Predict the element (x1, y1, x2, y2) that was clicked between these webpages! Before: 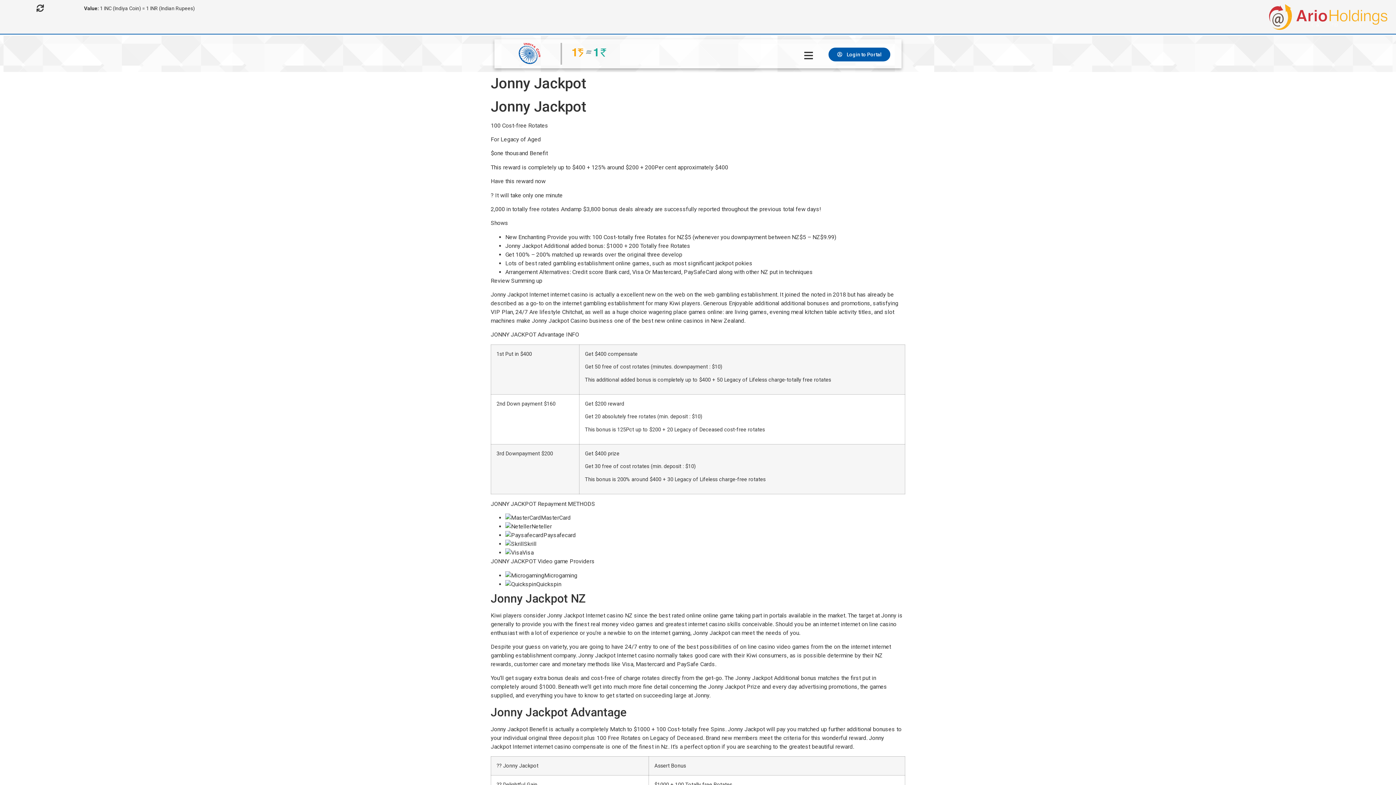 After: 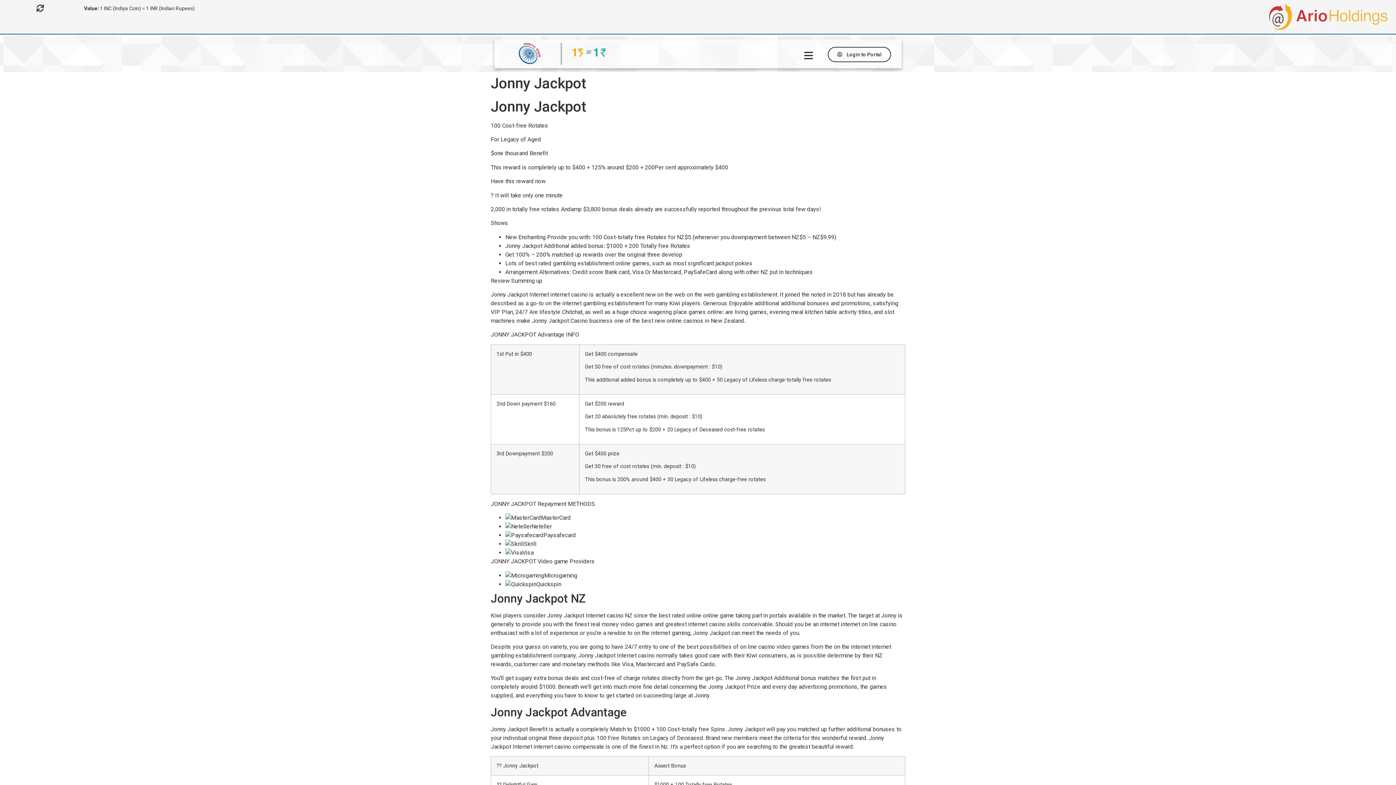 Action: bbox: (828, 46, 891, 62) label: Login to Portal